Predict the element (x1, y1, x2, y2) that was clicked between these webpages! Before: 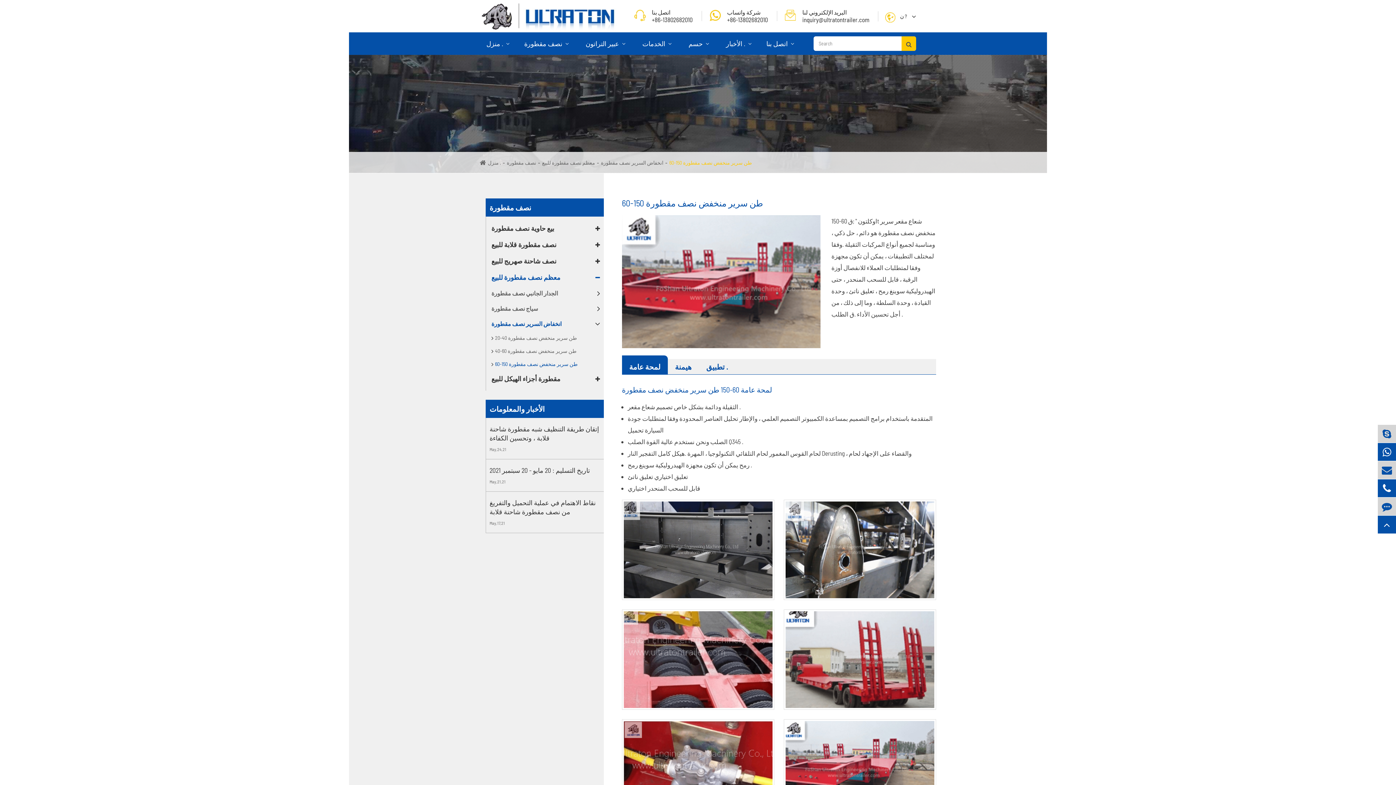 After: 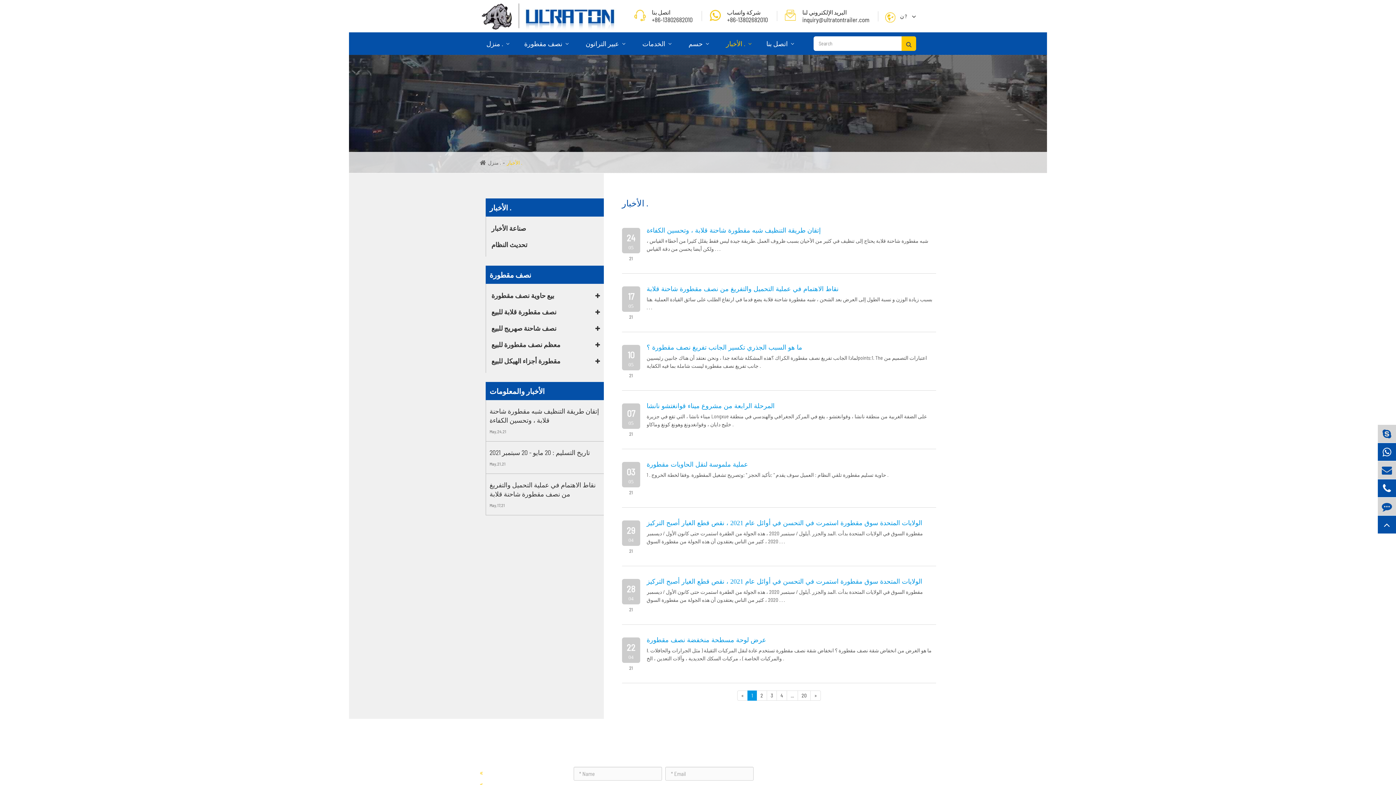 Action: label: الأخبار .  bbox: (717, 32, 760, 54)